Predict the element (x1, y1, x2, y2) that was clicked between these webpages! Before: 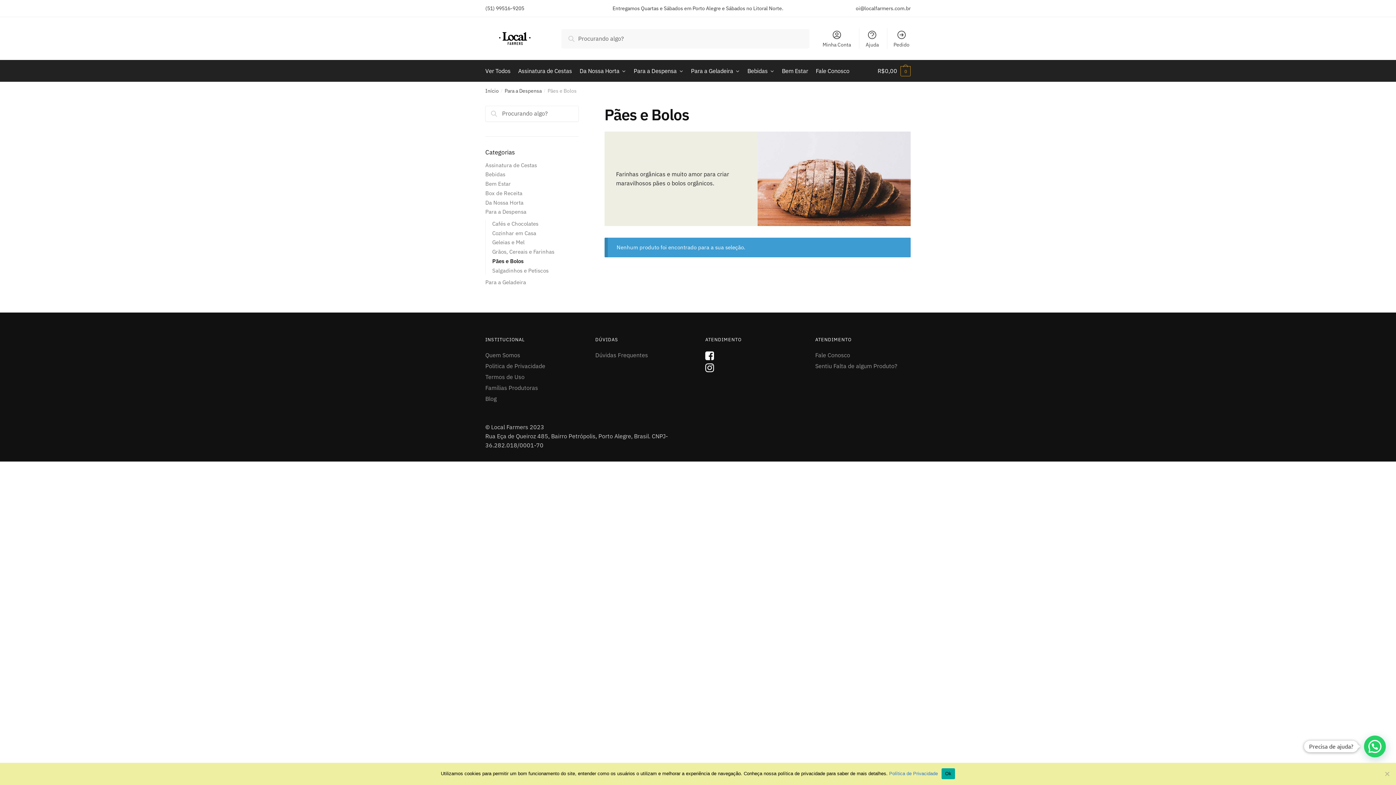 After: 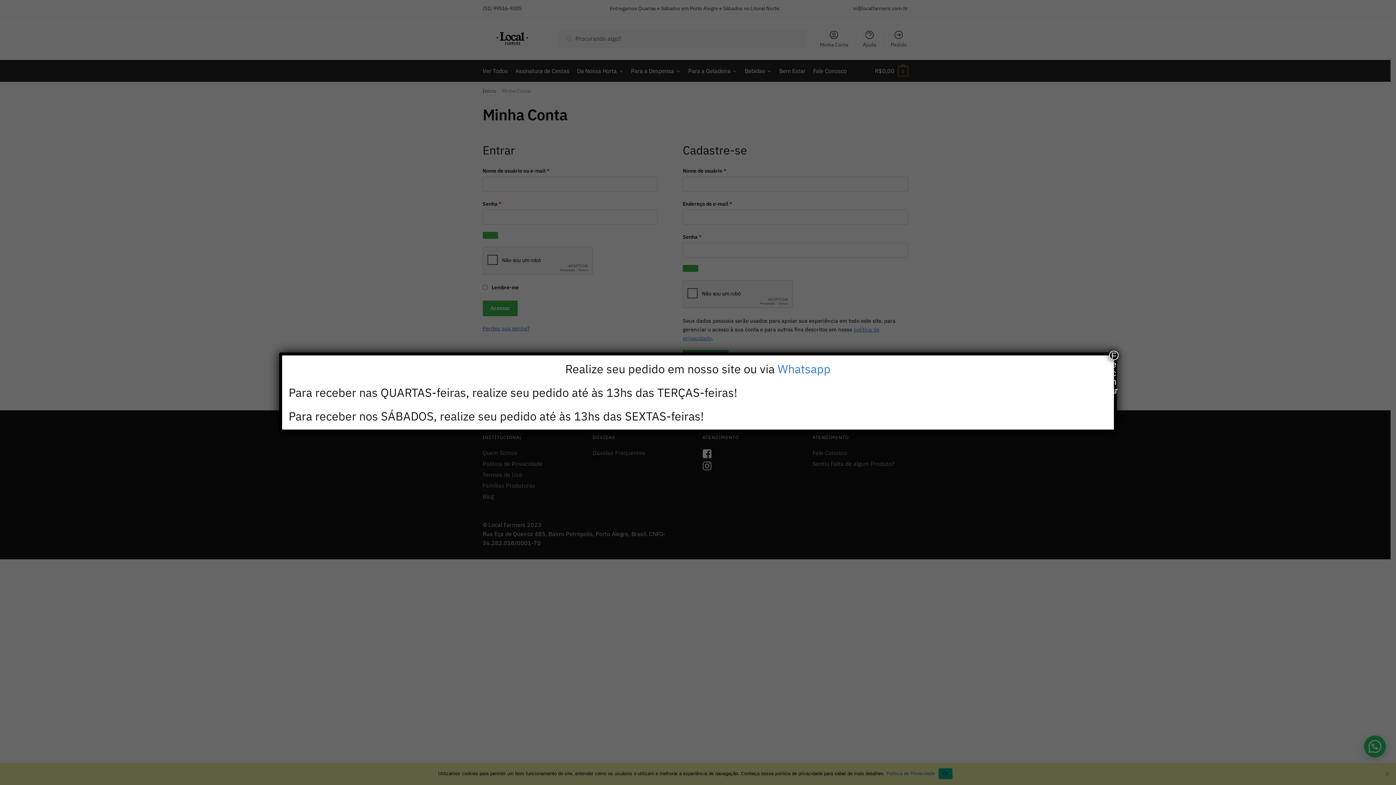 Action: label: Minha Conta bbox: (818, 28, 855, 48)